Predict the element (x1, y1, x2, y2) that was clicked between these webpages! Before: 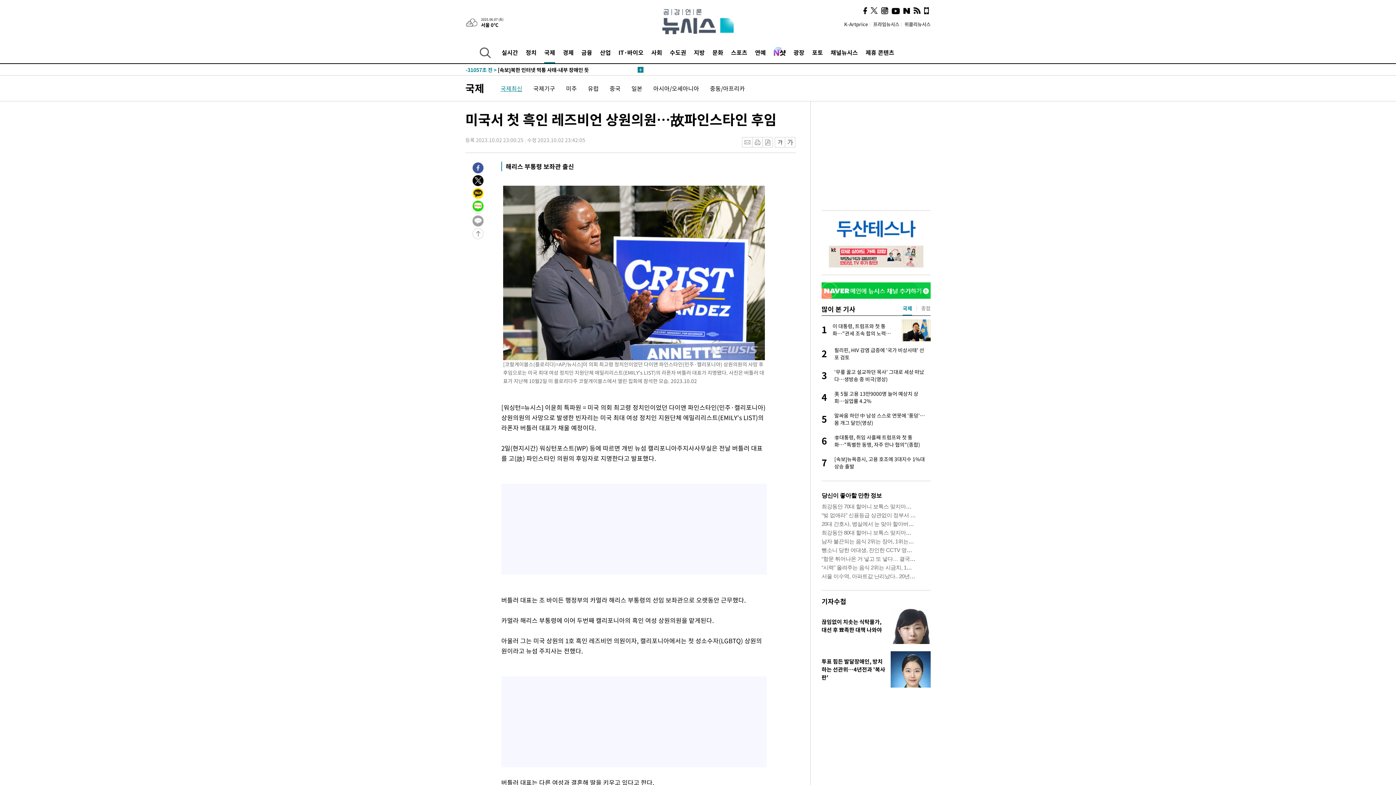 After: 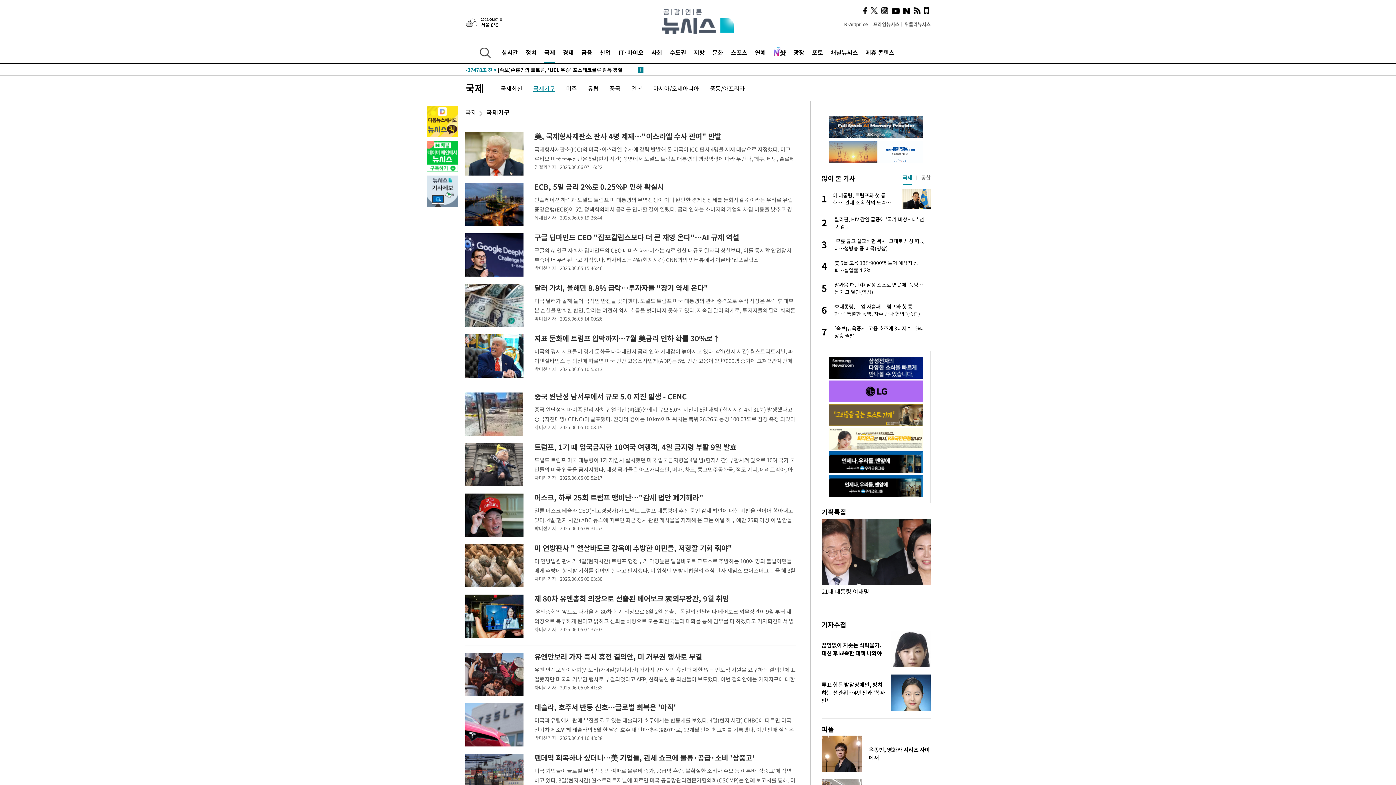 Action: label: 국제기구 bbox: (533, 84, 555, 92)